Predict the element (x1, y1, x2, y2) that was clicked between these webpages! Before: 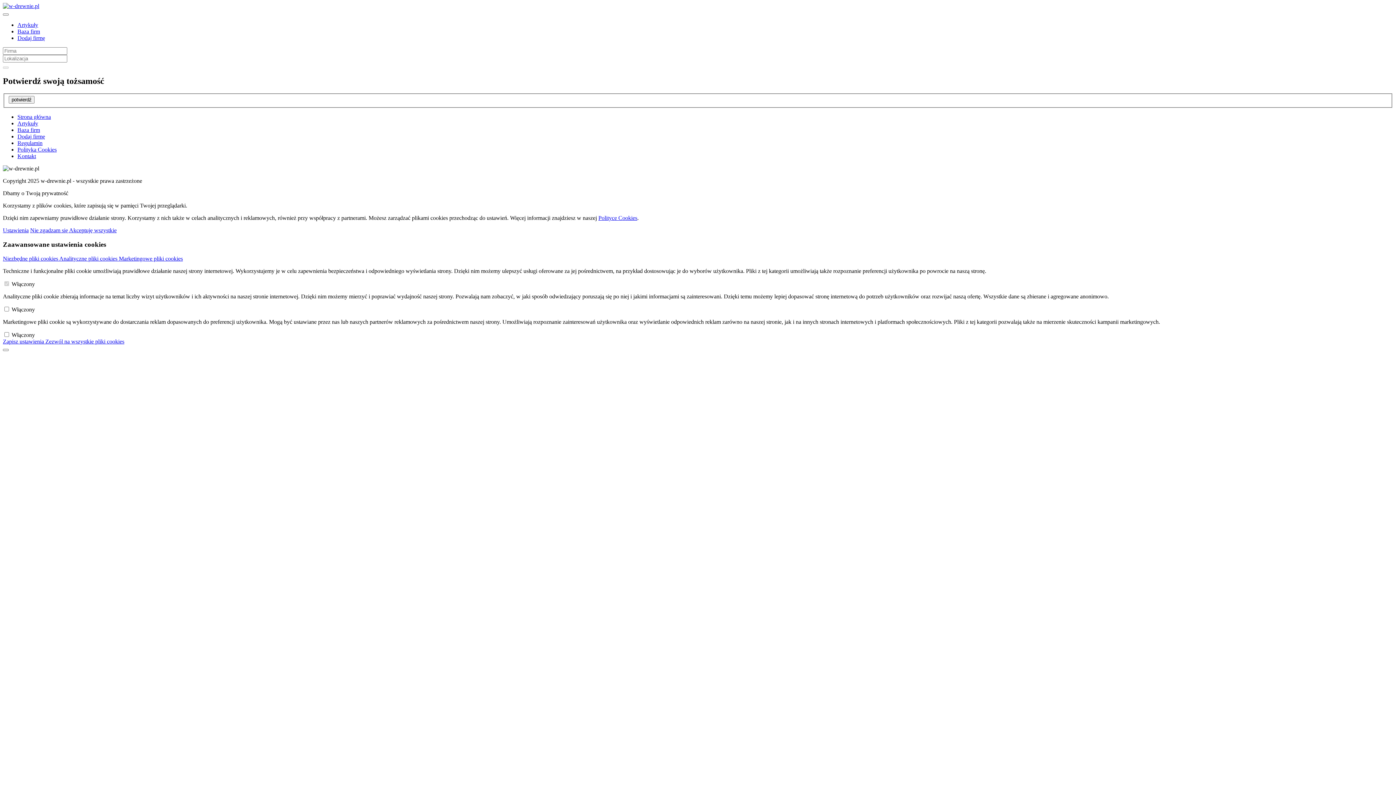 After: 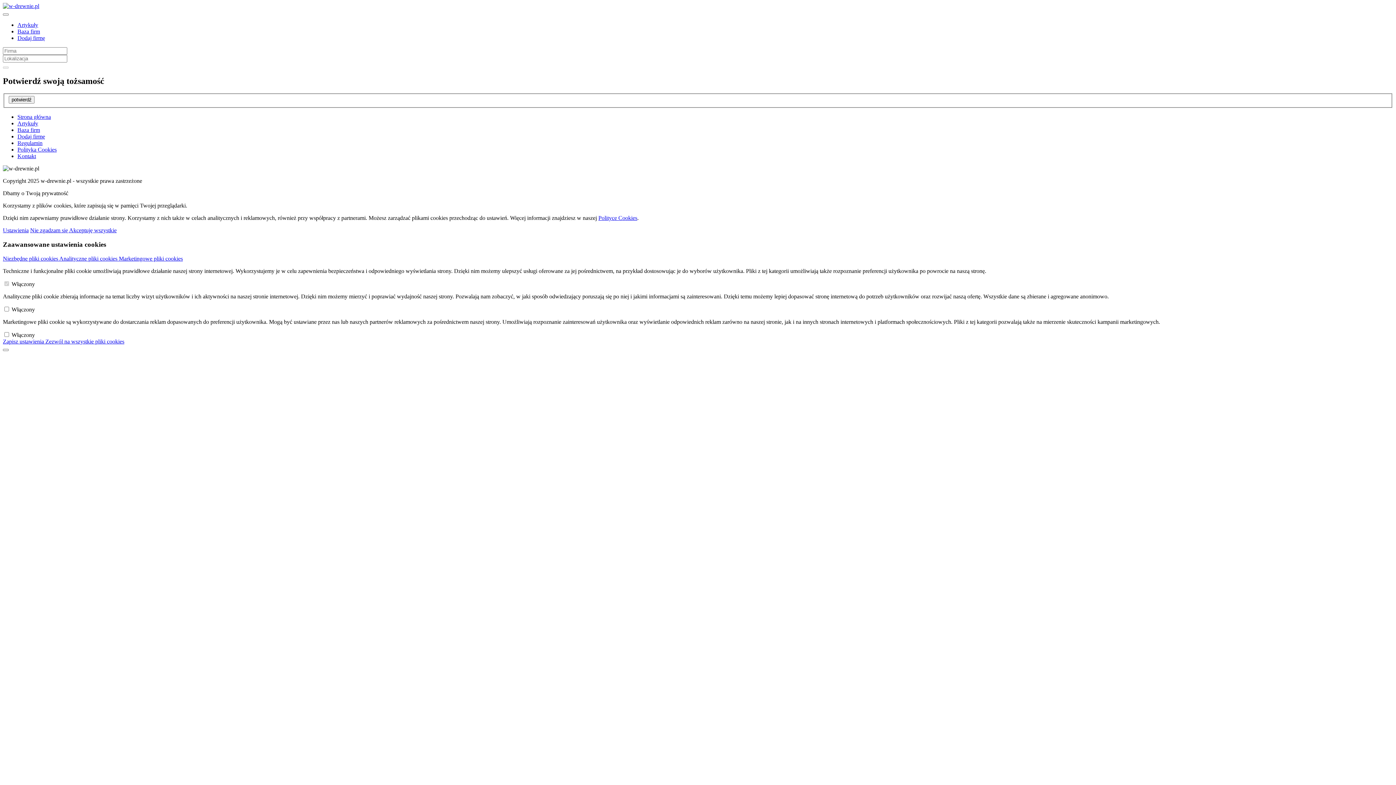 Action: bbox: (45, 338, 124, 344) label: Zezwól na wszystkie pliki cookies